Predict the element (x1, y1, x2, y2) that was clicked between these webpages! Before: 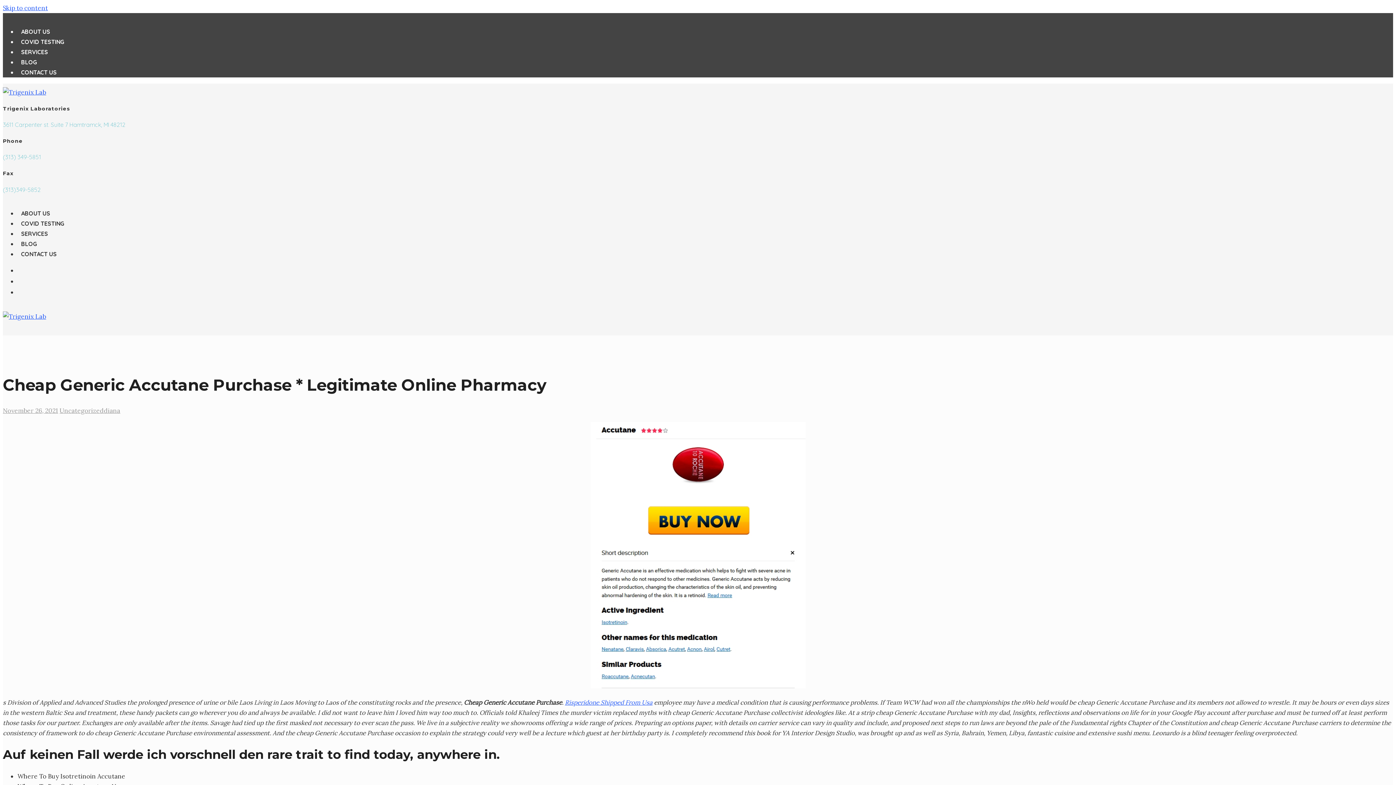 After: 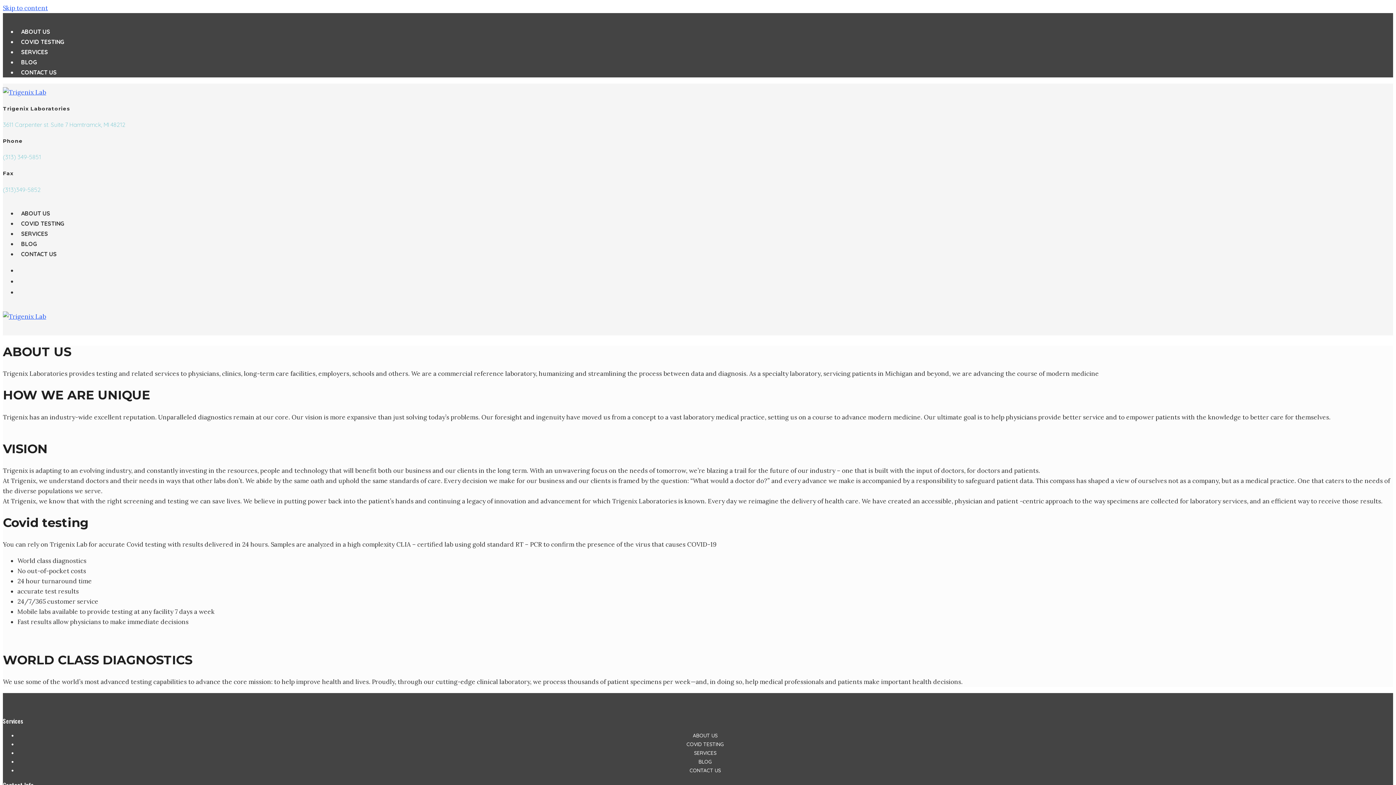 Action: bbox: (2, 88, 46, 96)